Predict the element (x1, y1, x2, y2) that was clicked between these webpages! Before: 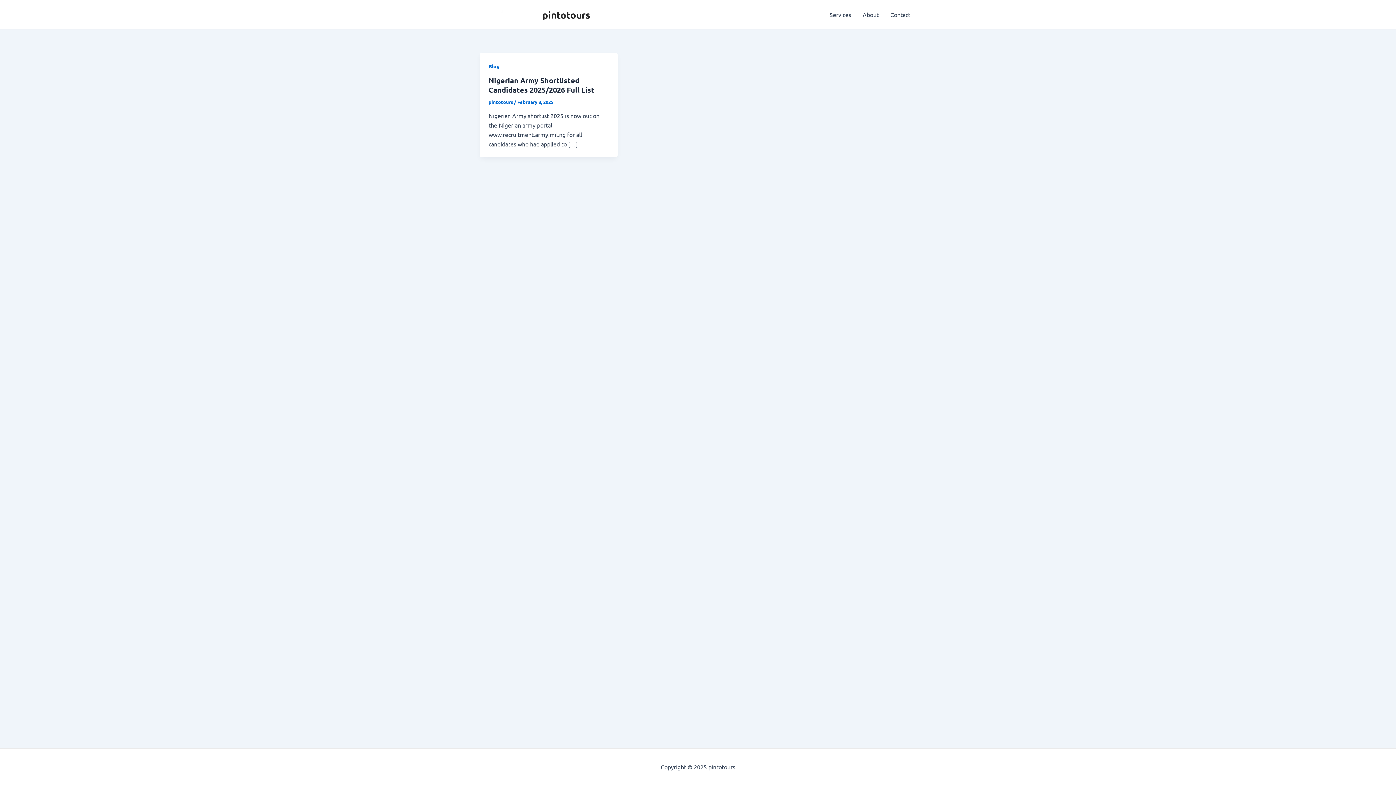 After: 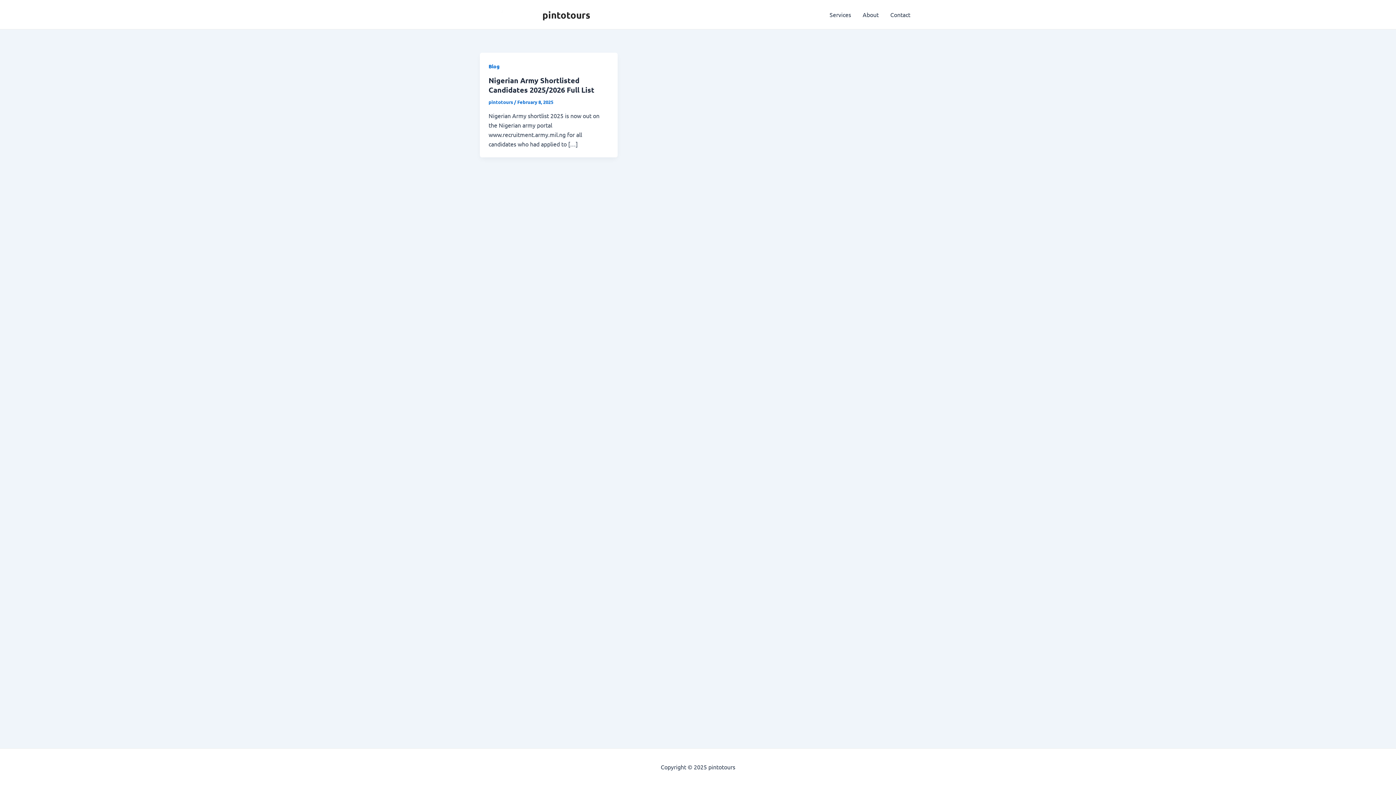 Action: label: pintotours bbox: (542, 8, 590, 20)